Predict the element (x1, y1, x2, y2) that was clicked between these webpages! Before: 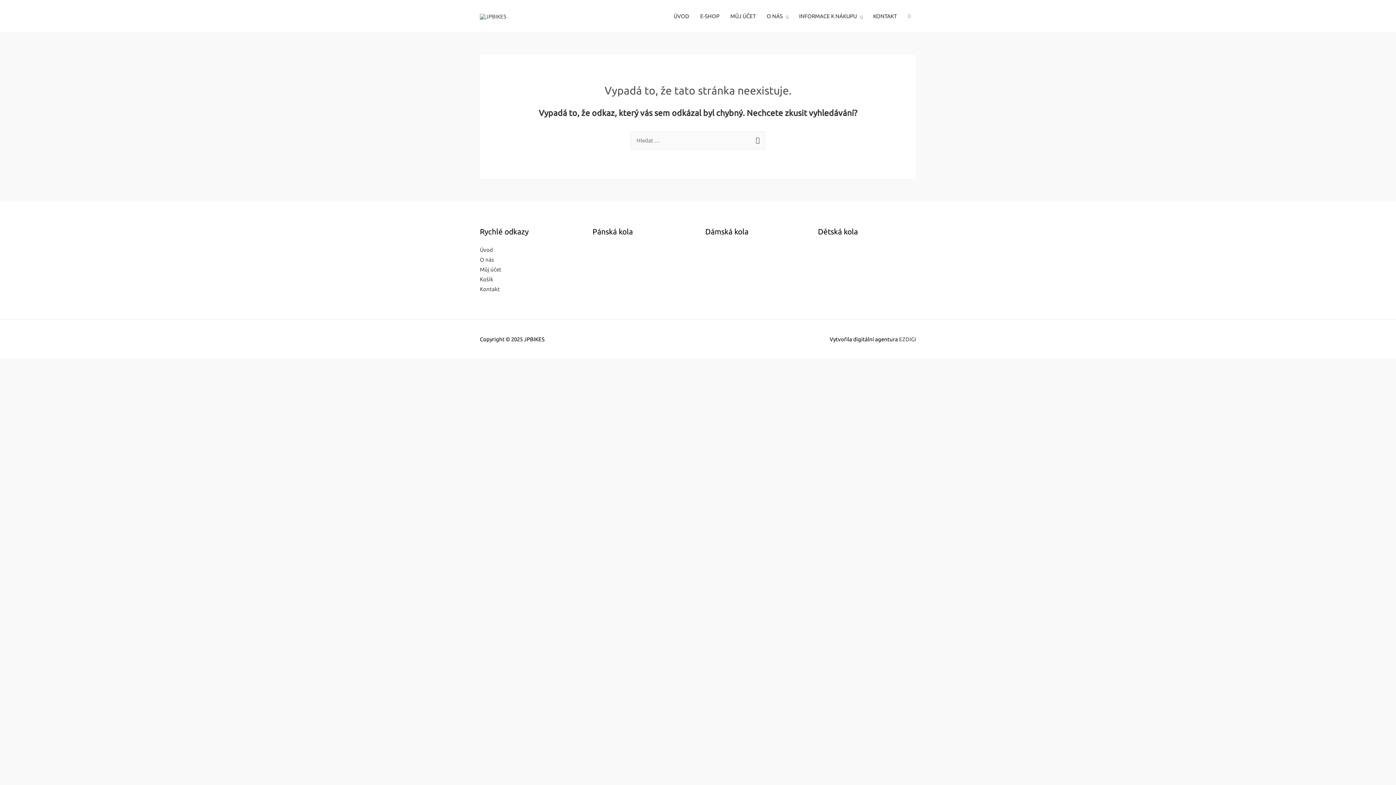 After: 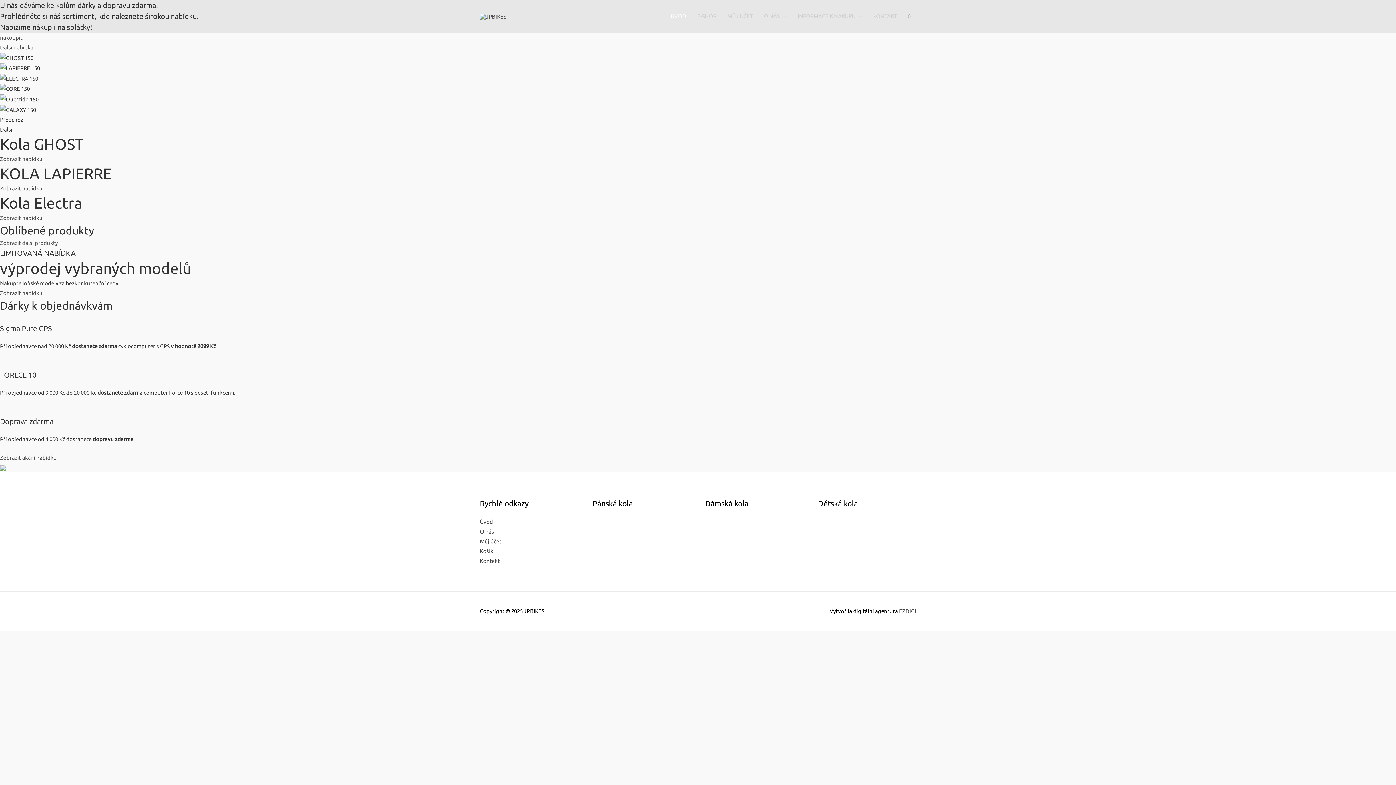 Action: bbox: (480, 12, 506, 19)